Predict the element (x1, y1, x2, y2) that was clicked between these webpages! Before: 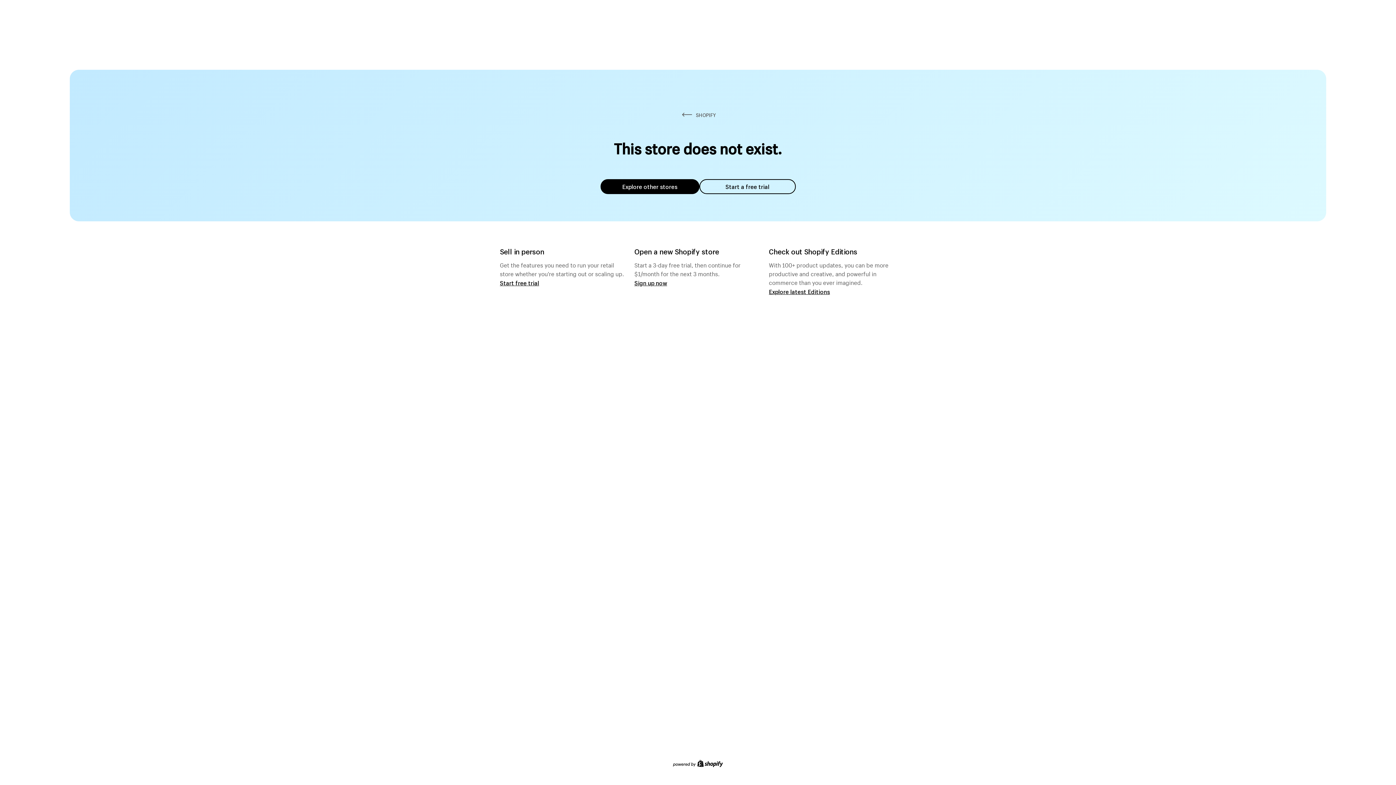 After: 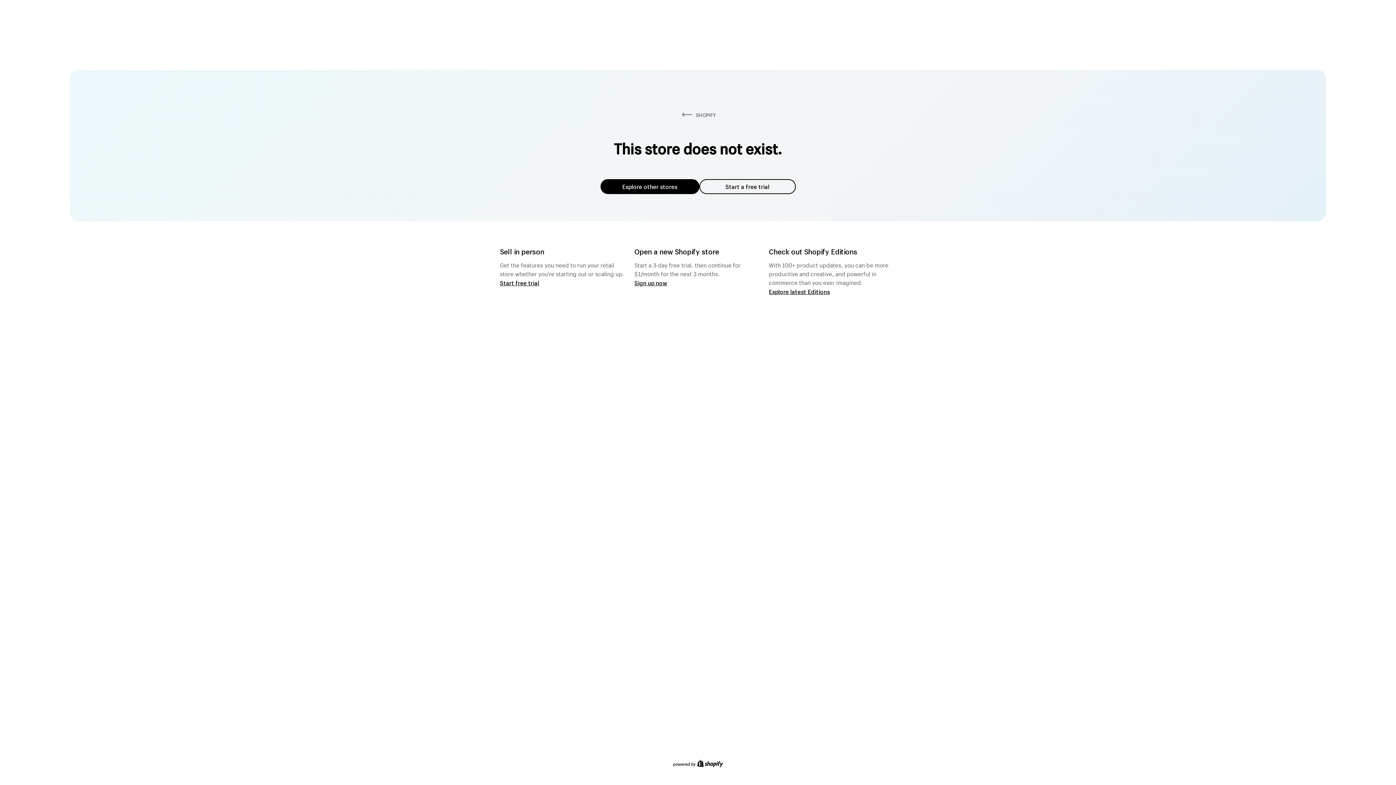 Action: label: Explore other stores bbox: (600, 179, 699, 194)